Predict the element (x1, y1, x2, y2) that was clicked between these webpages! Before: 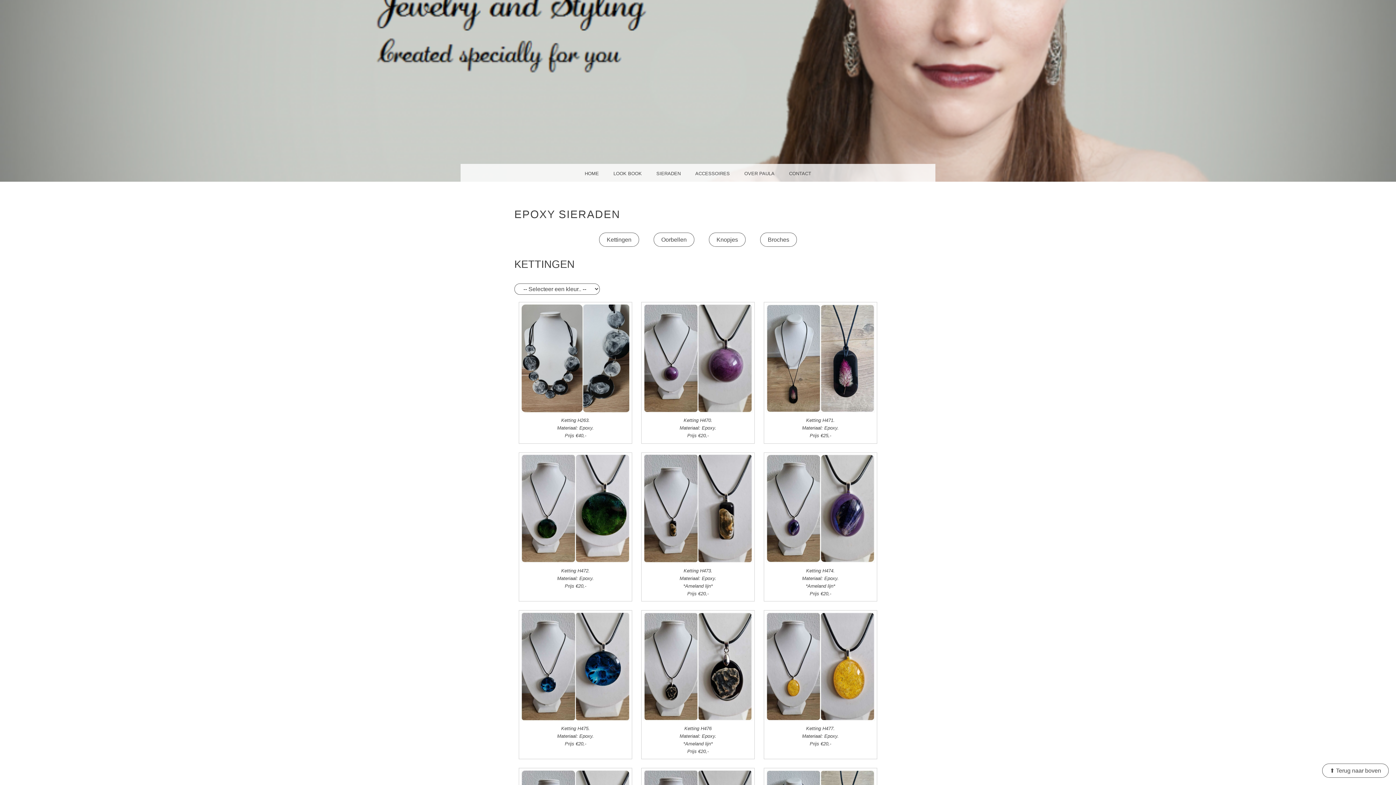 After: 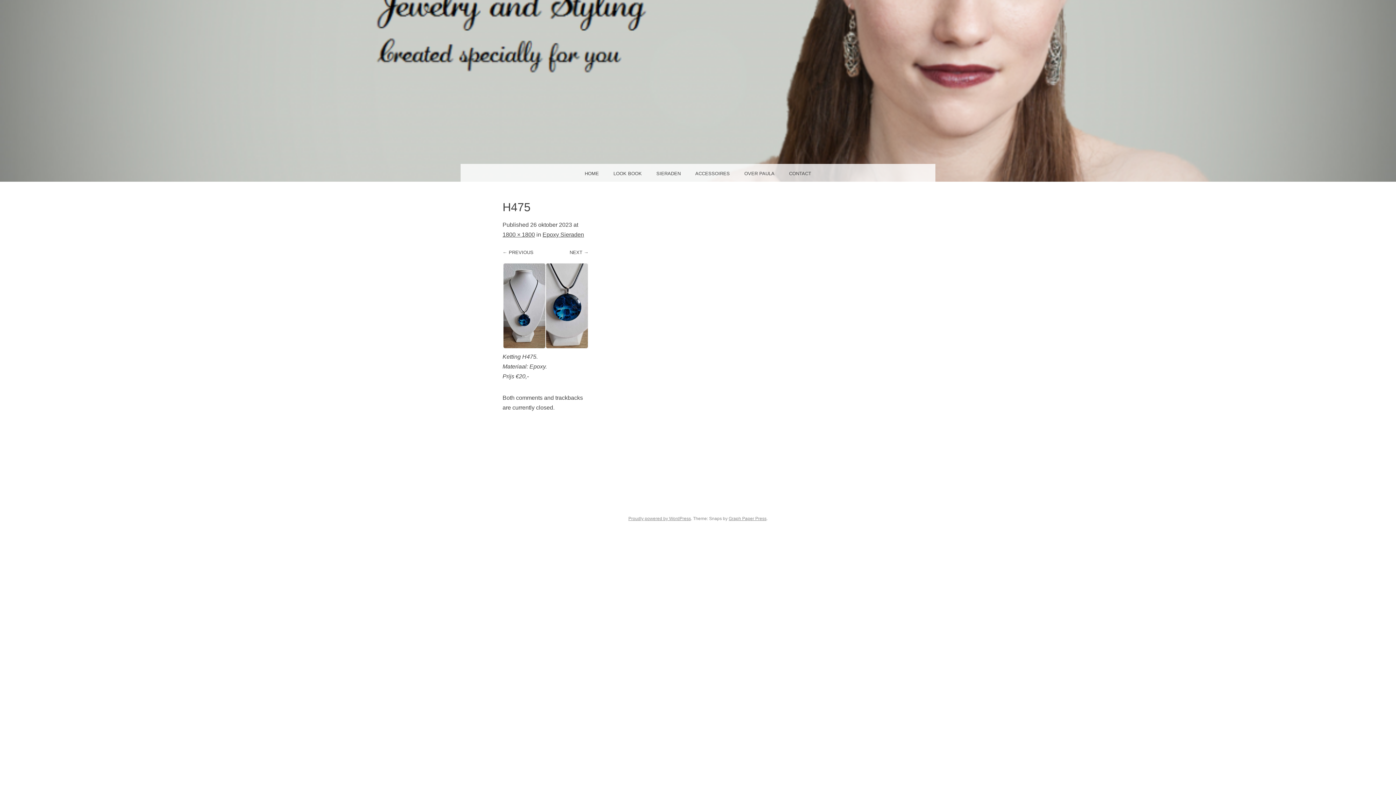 Action: bbox: (519, 612, 632, 721)